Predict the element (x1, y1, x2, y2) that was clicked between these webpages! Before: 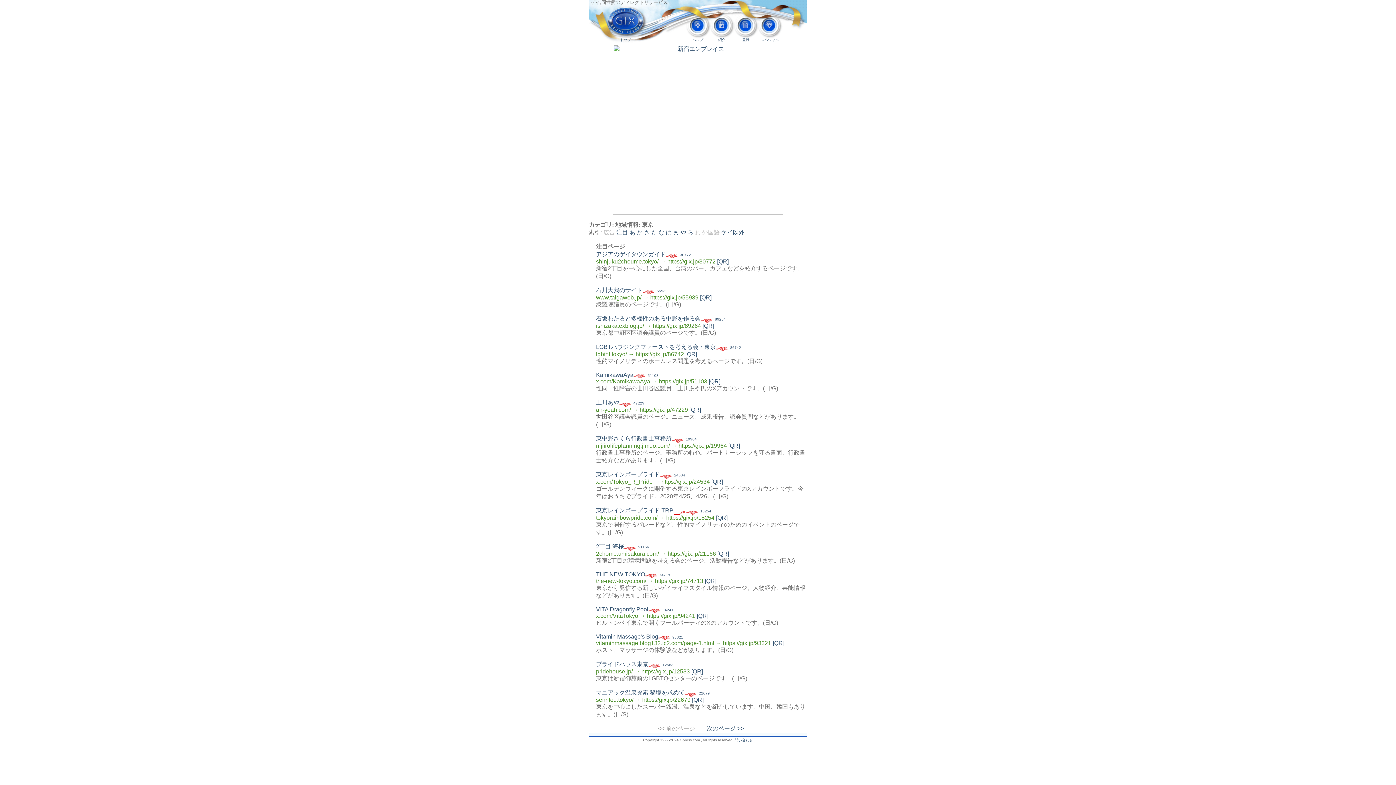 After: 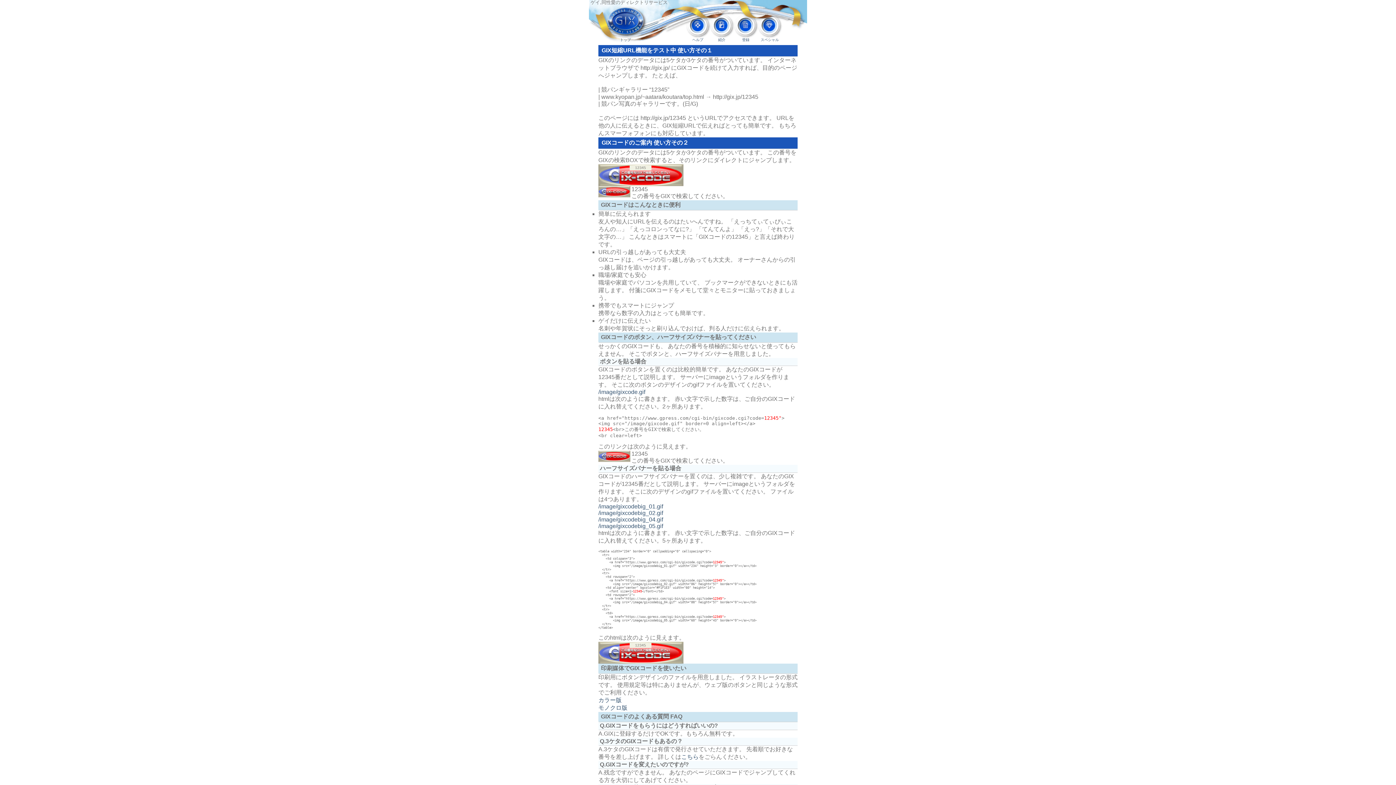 Action: bbox: (659, 573, 670, 577) label: 74713